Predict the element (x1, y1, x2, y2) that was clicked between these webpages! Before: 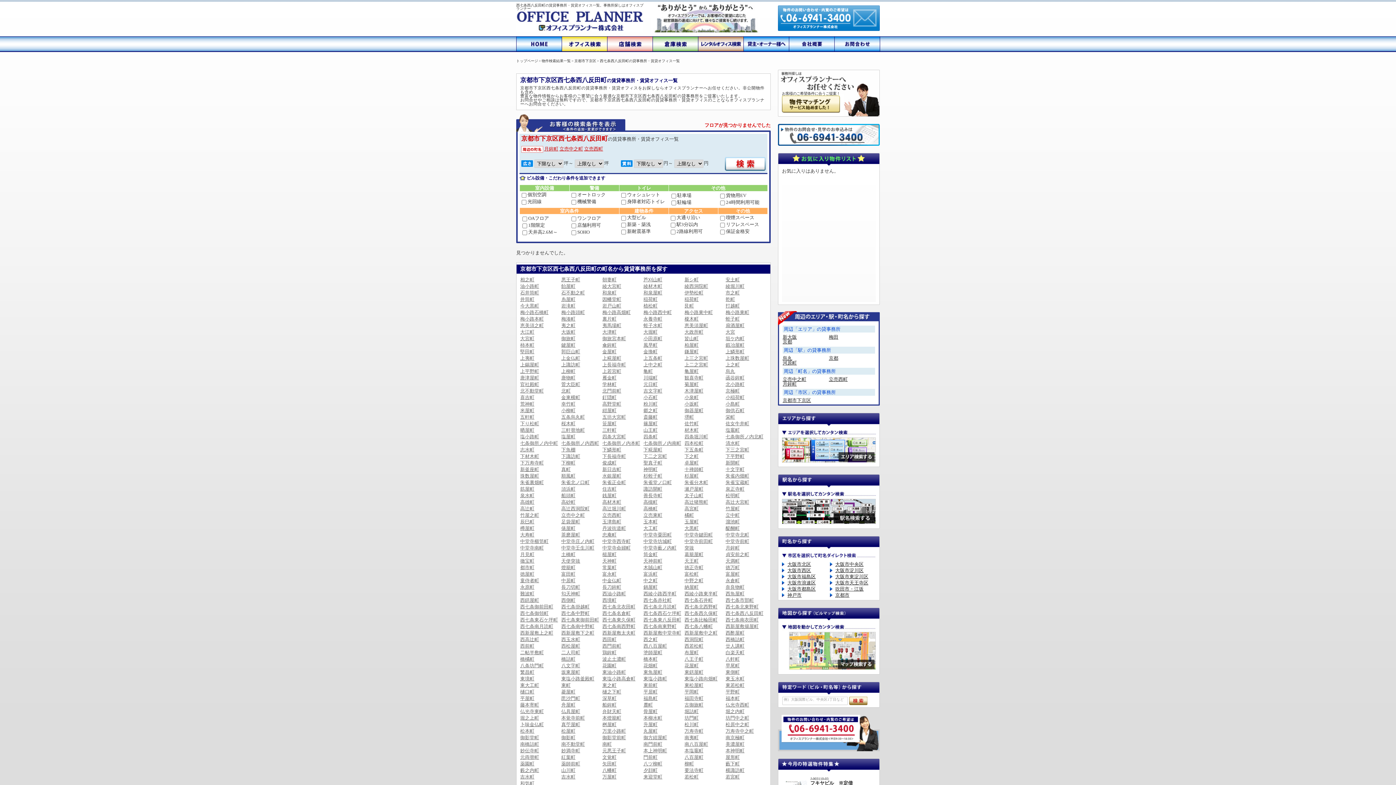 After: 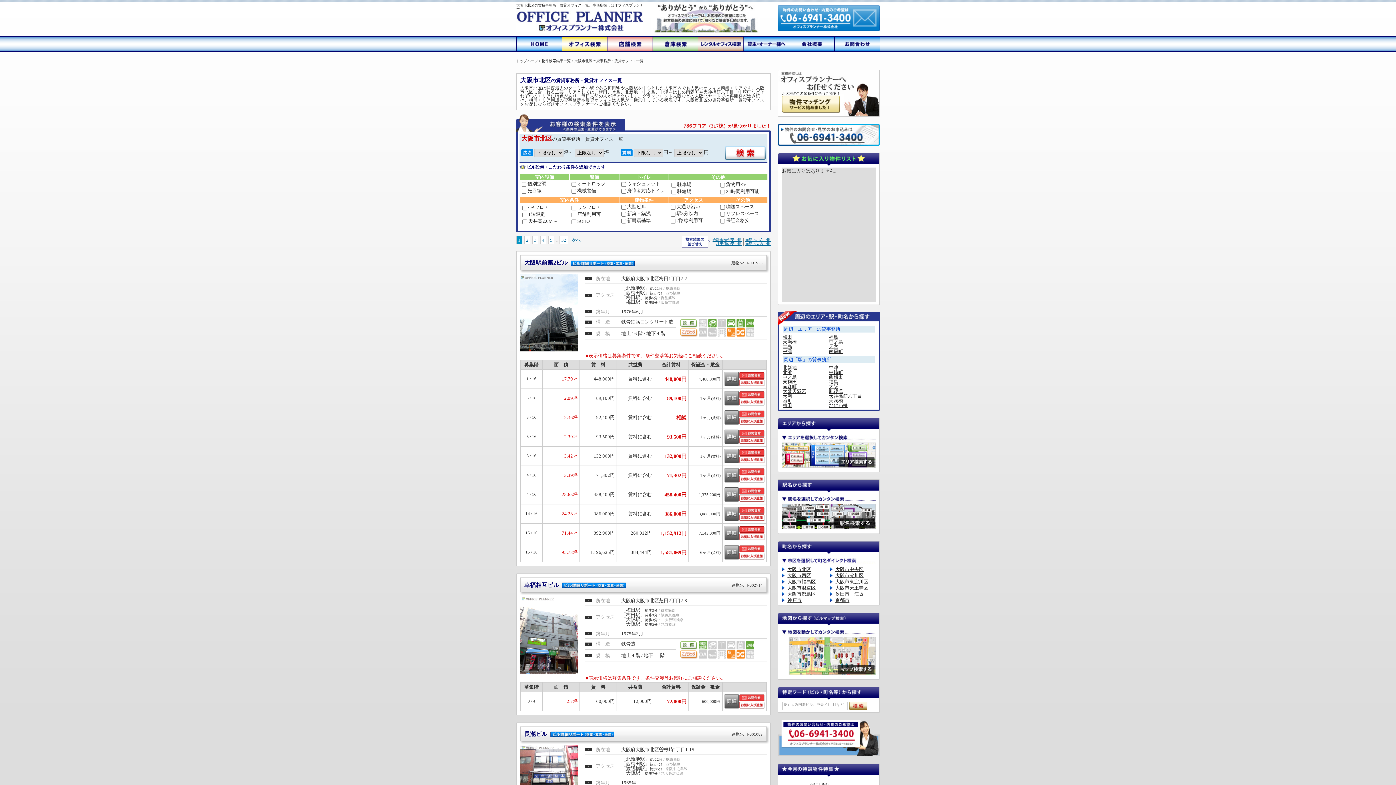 Action: label: 大阪市北区 bbox: (782, 561, 828, 567)